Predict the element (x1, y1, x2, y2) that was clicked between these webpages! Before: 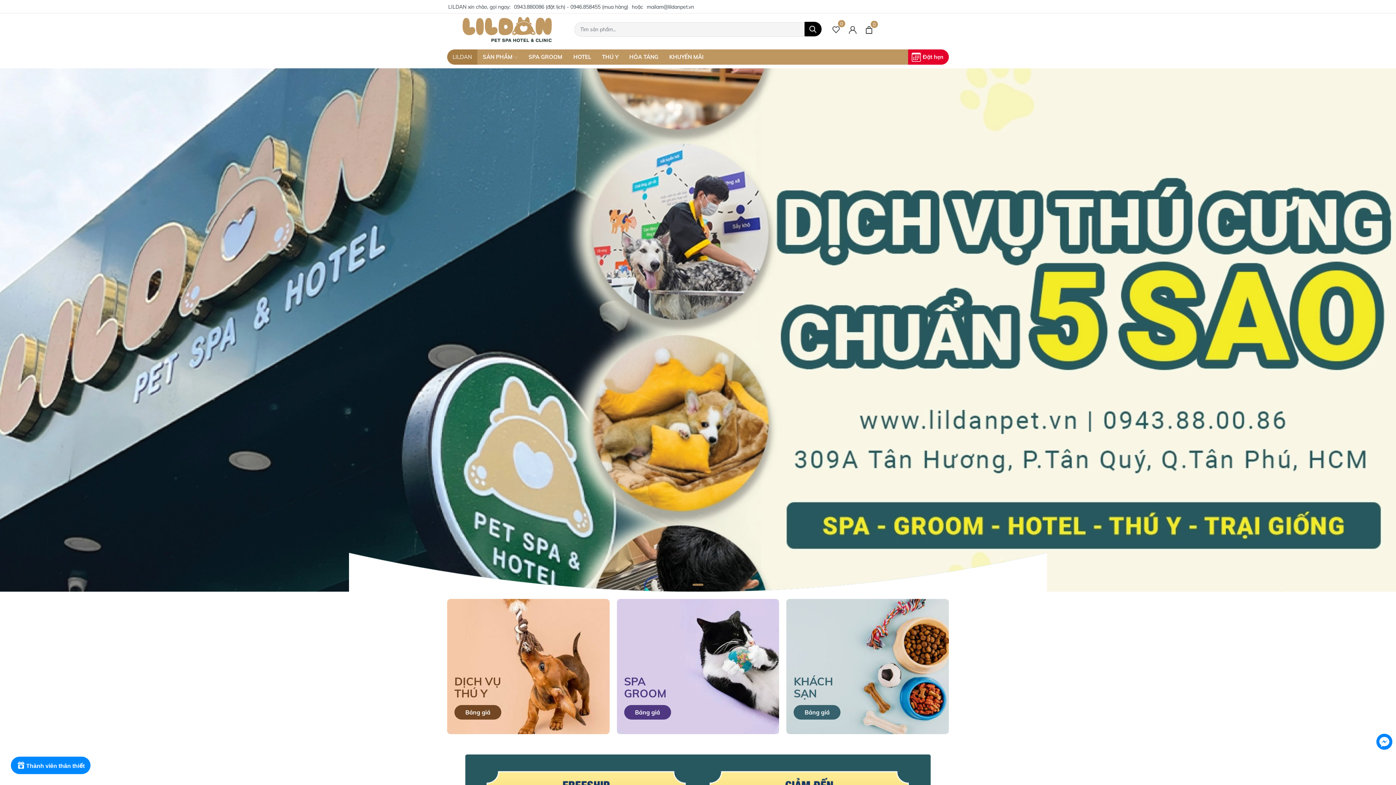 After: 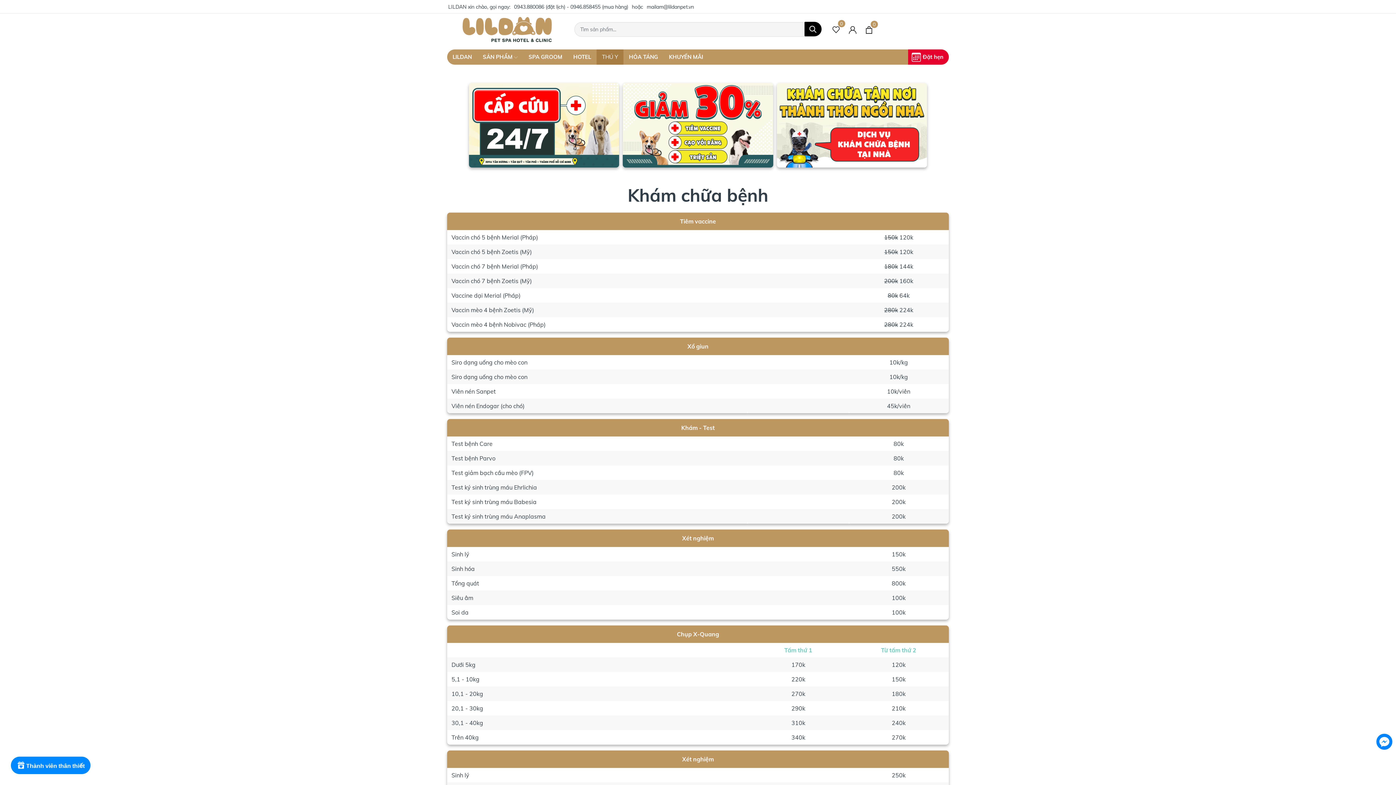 Action: bbox: (447, 599, 609, 734)